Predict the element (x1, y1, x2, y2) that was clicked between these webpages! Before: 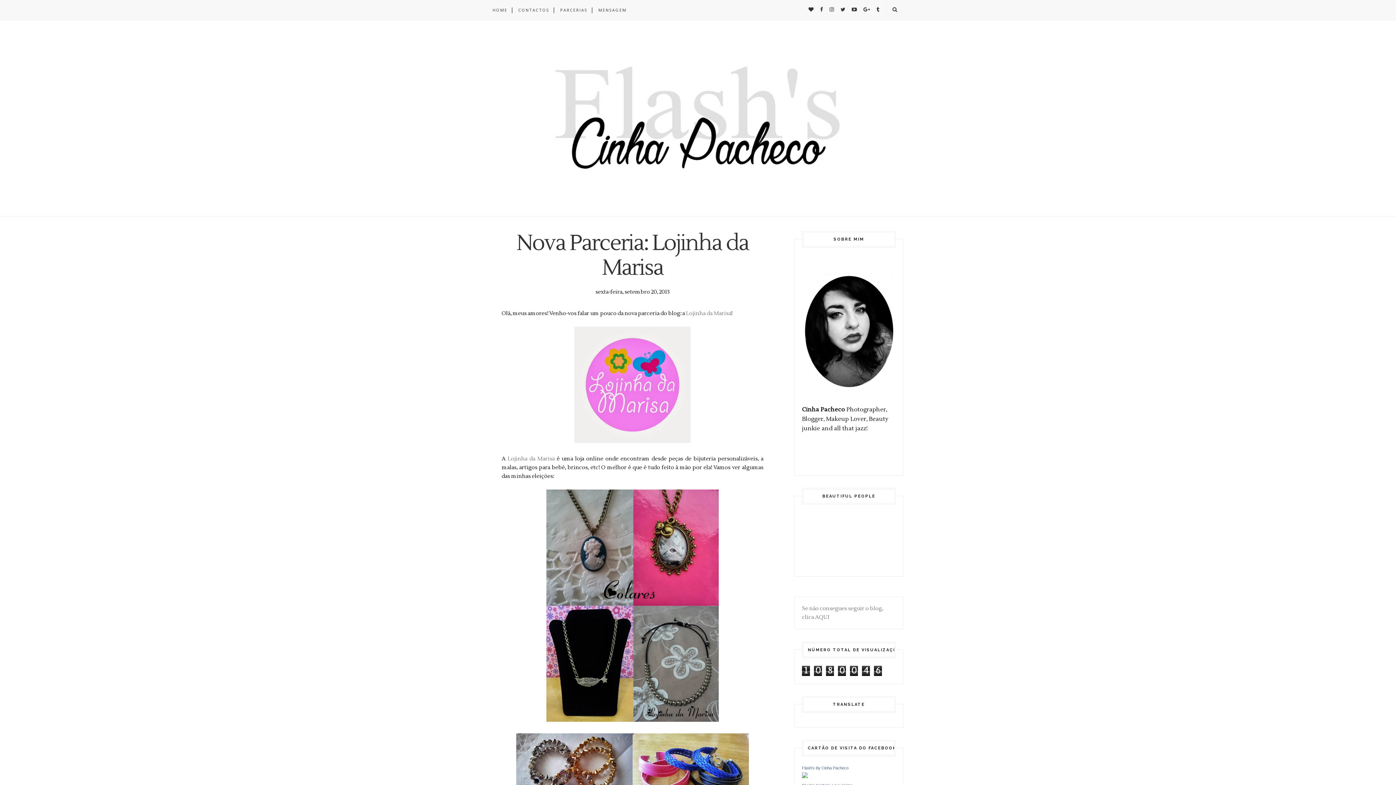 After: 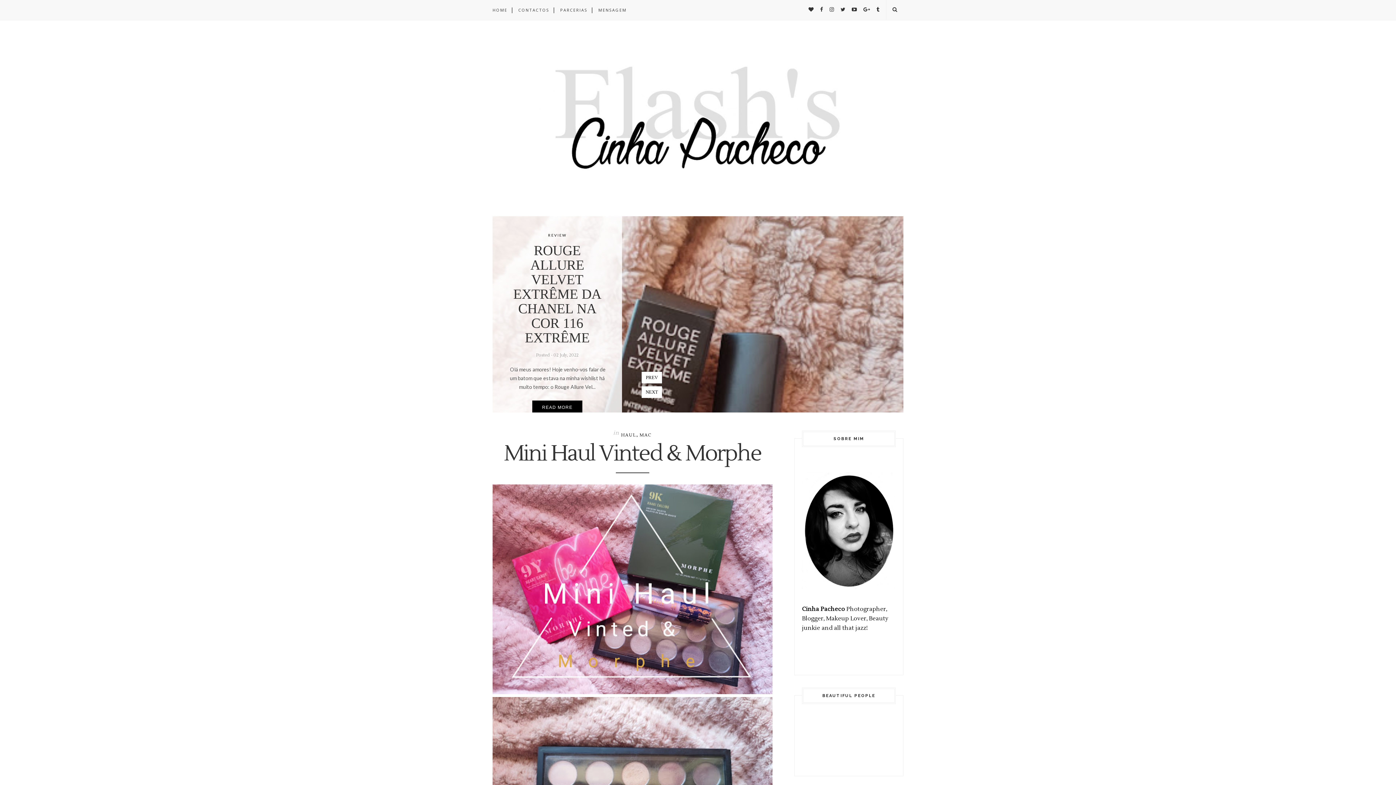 Action: bbox: (492, 41, 903, 194)